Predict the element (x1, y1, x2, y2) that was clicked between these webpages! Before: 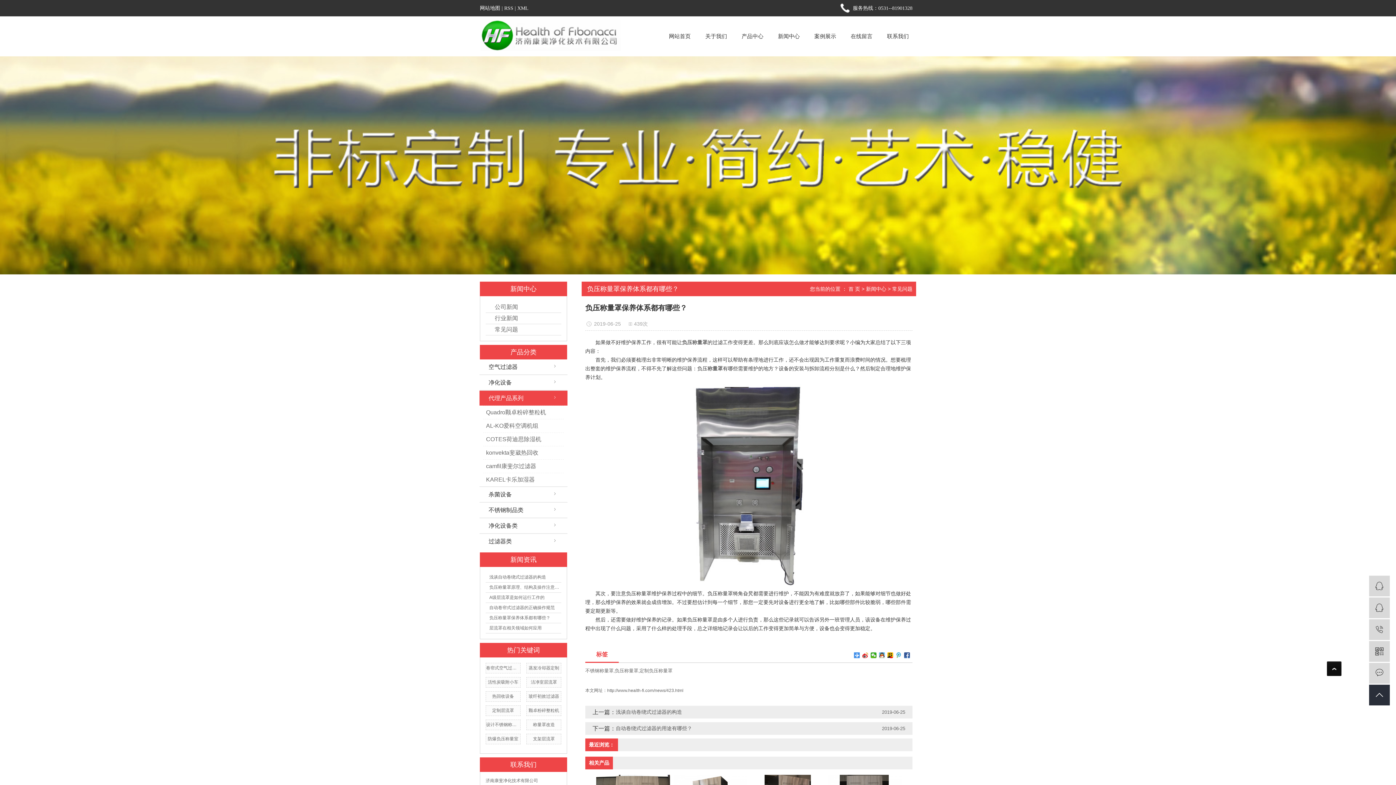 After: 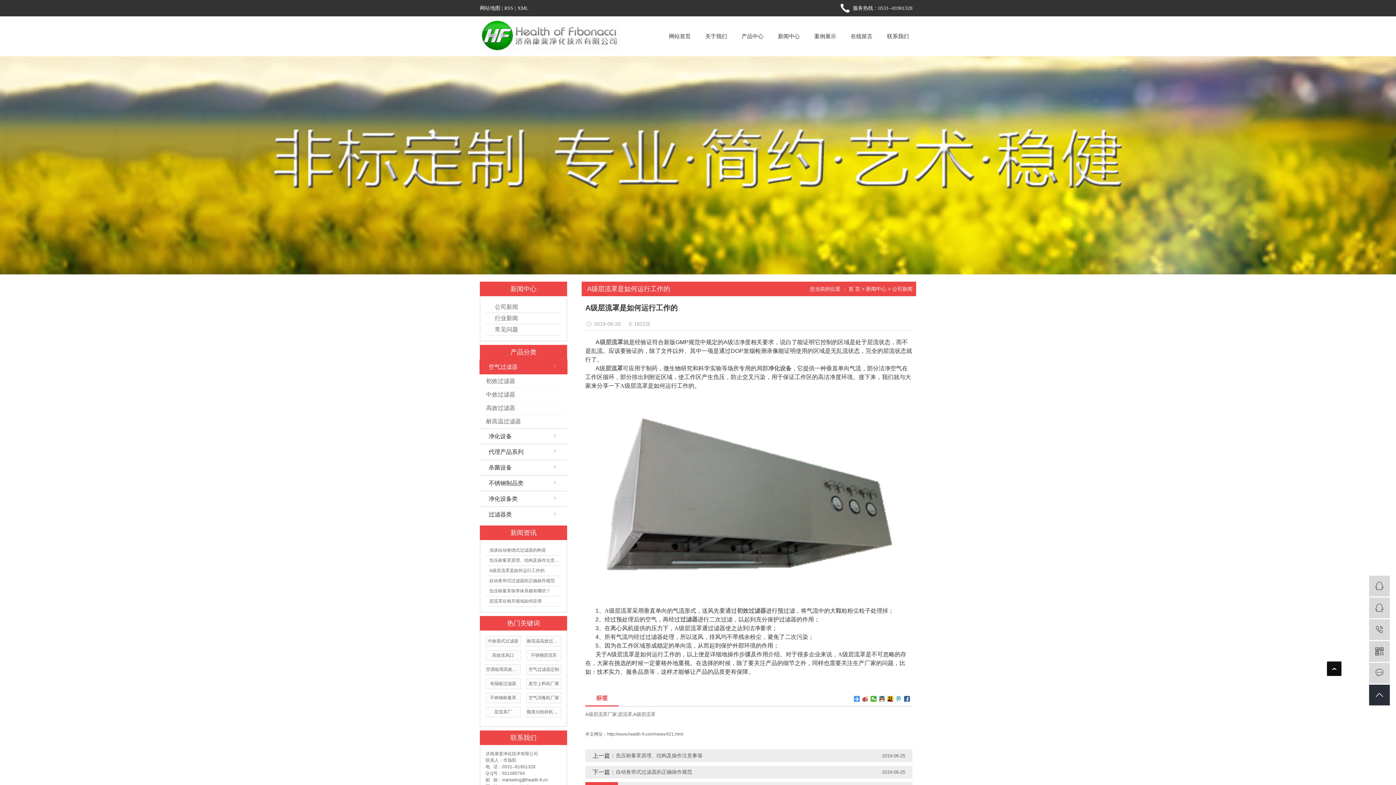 Action: label: A级层流罩是如何运行工作的 bbox: (489, 593, 561, 602)